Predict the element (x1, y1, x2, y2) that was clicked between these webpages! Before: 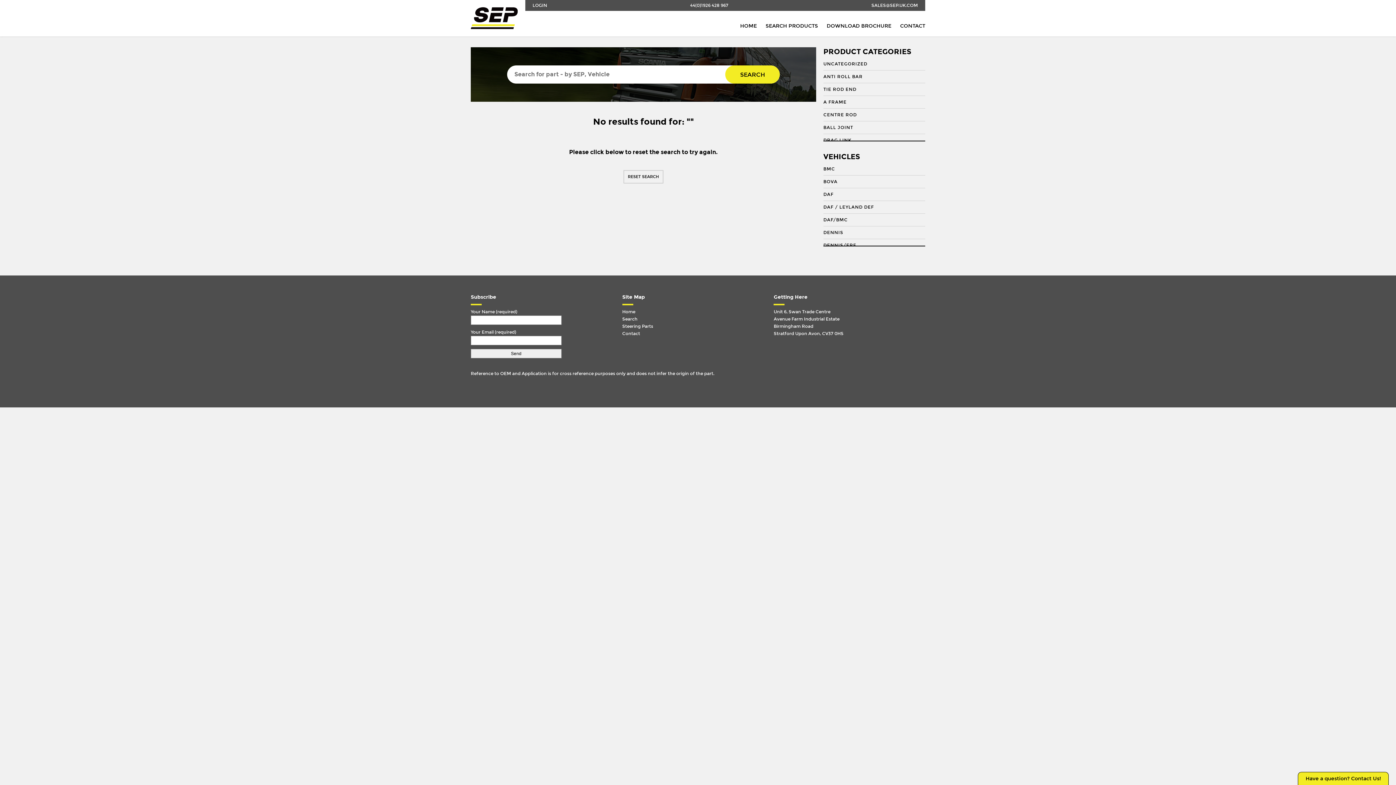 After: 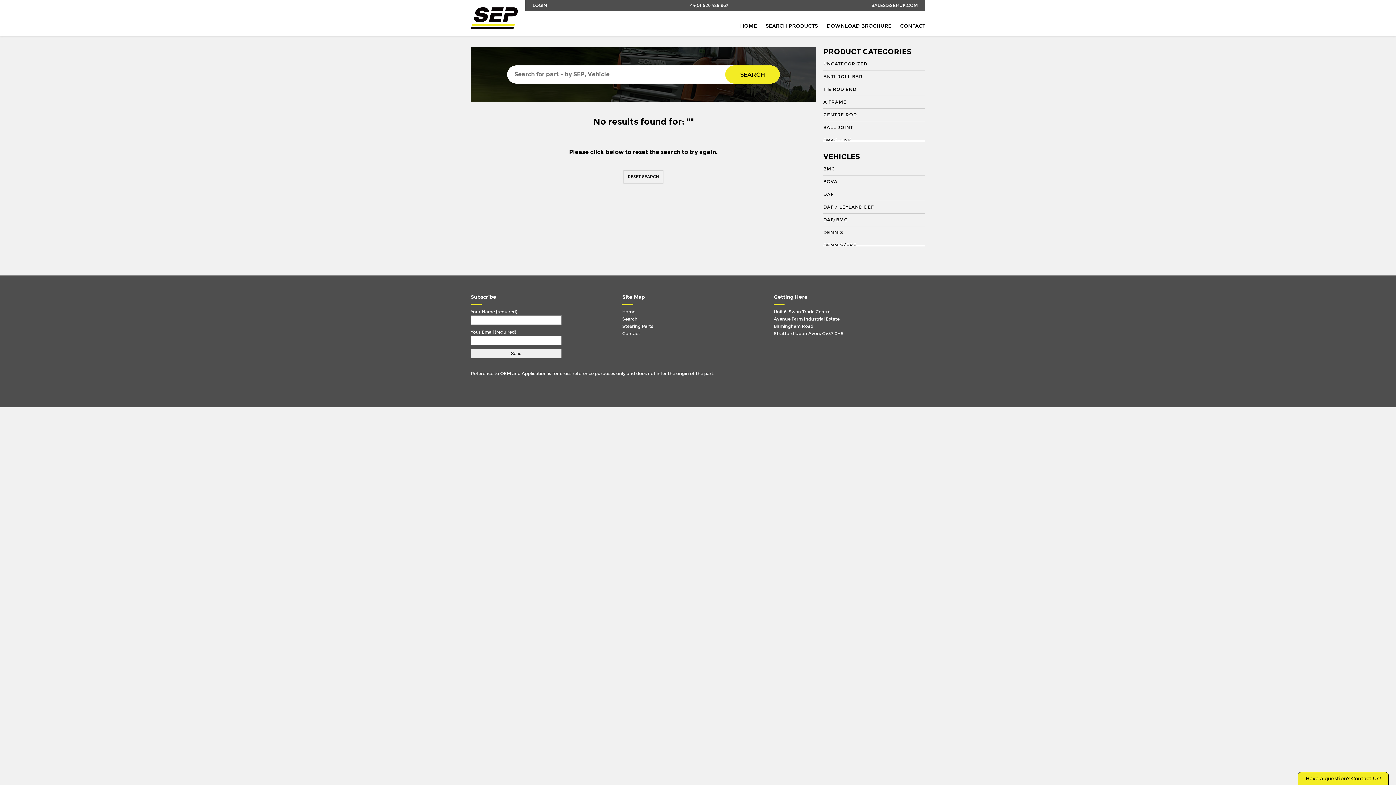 Action: bbox: (826, 22, 891, 29) label: DOWNLOAD BROCHURE